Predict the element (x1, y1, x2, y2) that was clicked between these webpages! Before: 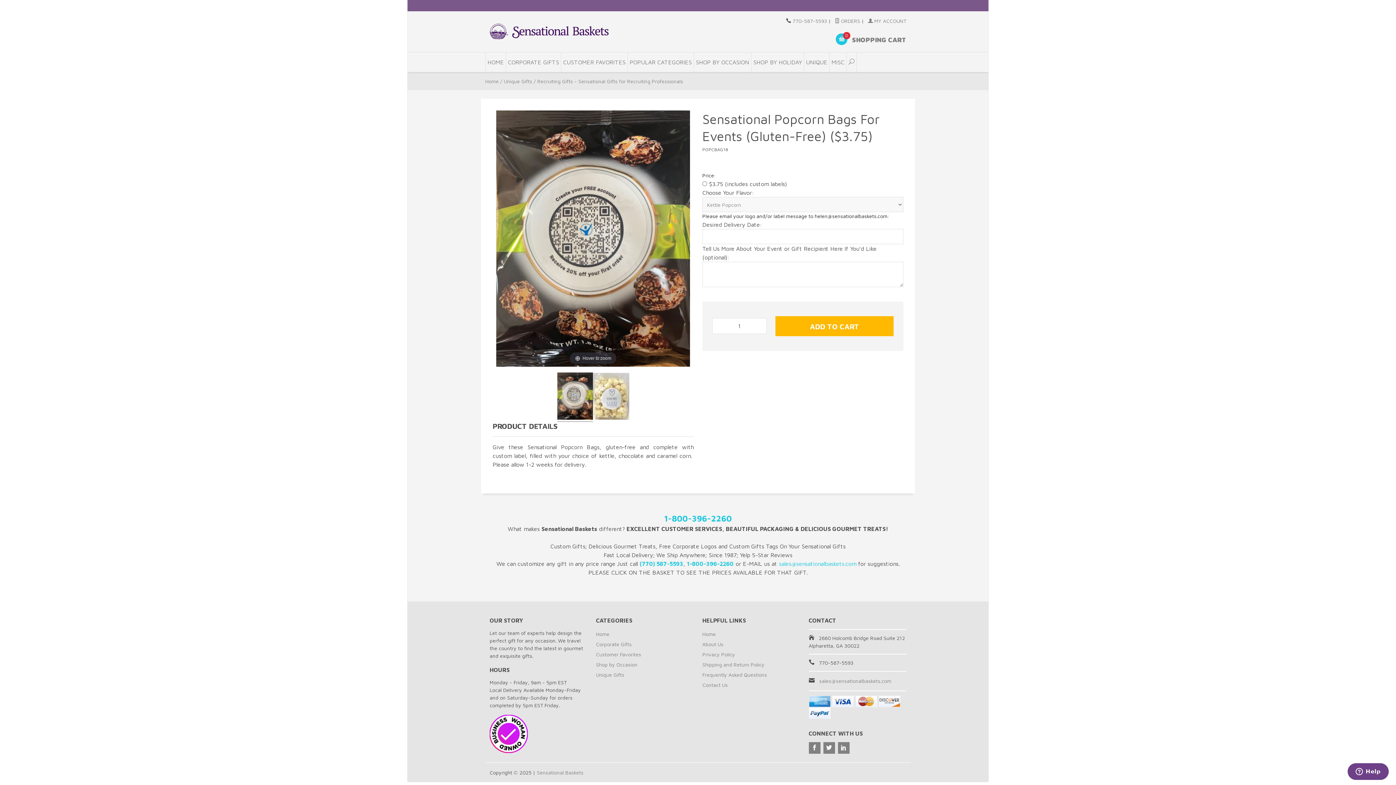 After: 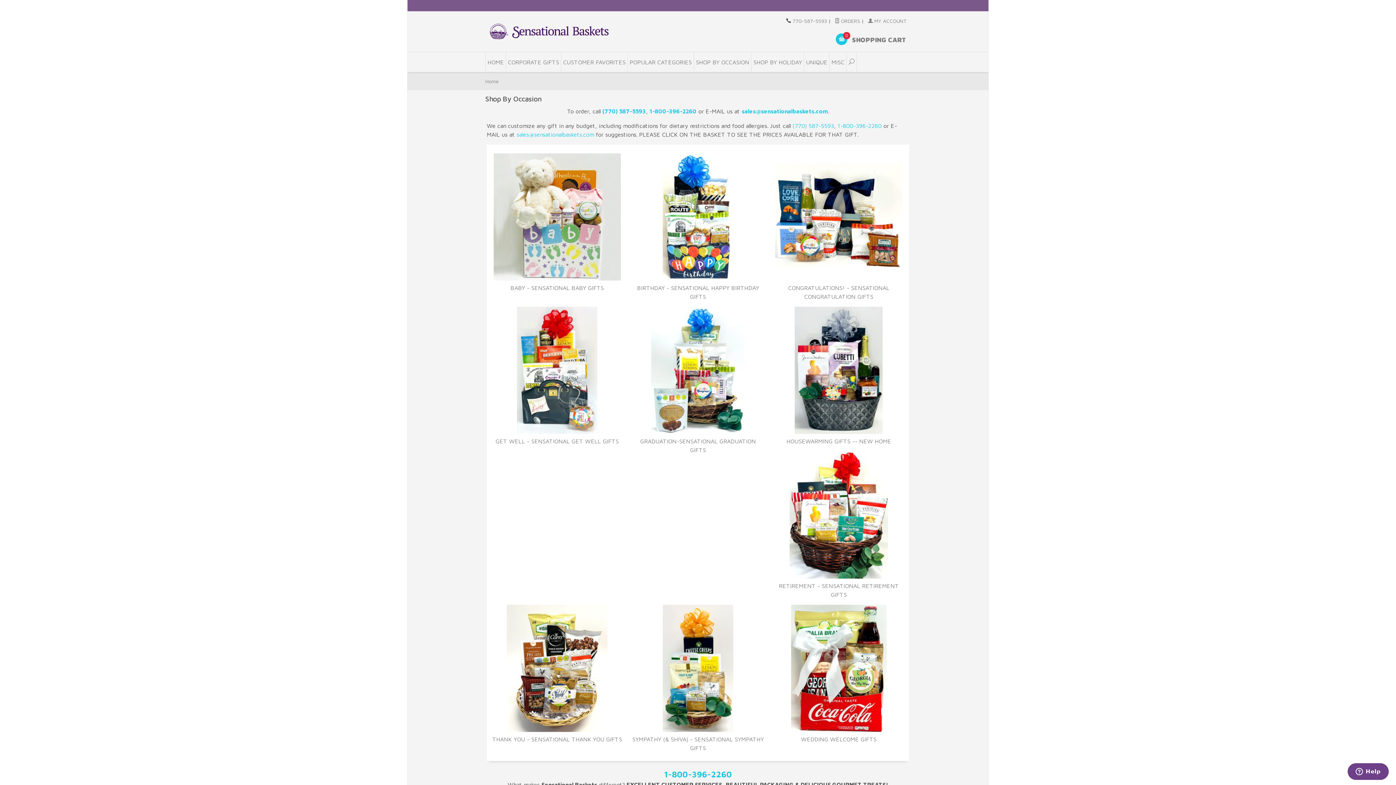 Action: bbox: (696, 52, 749, 72) label: SHOP BY OCCASION